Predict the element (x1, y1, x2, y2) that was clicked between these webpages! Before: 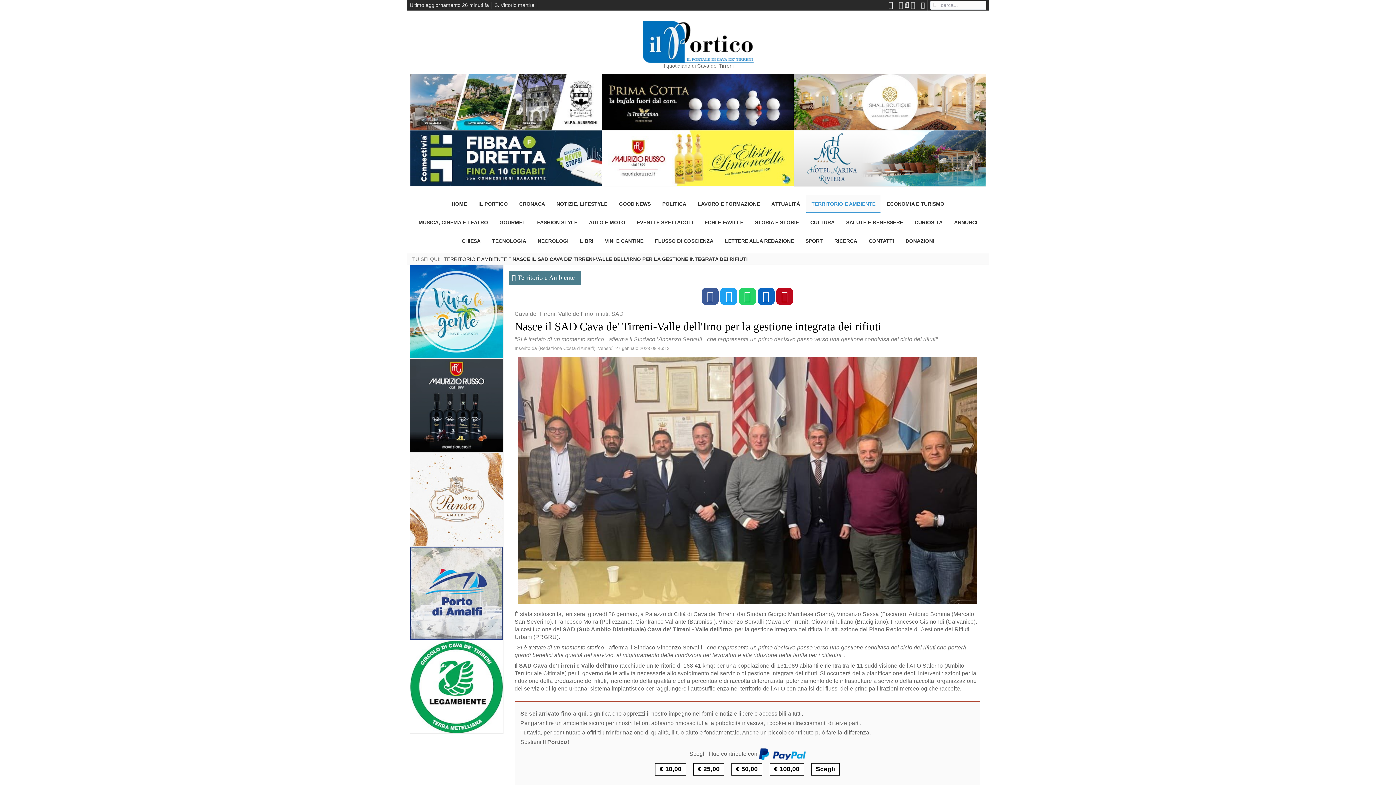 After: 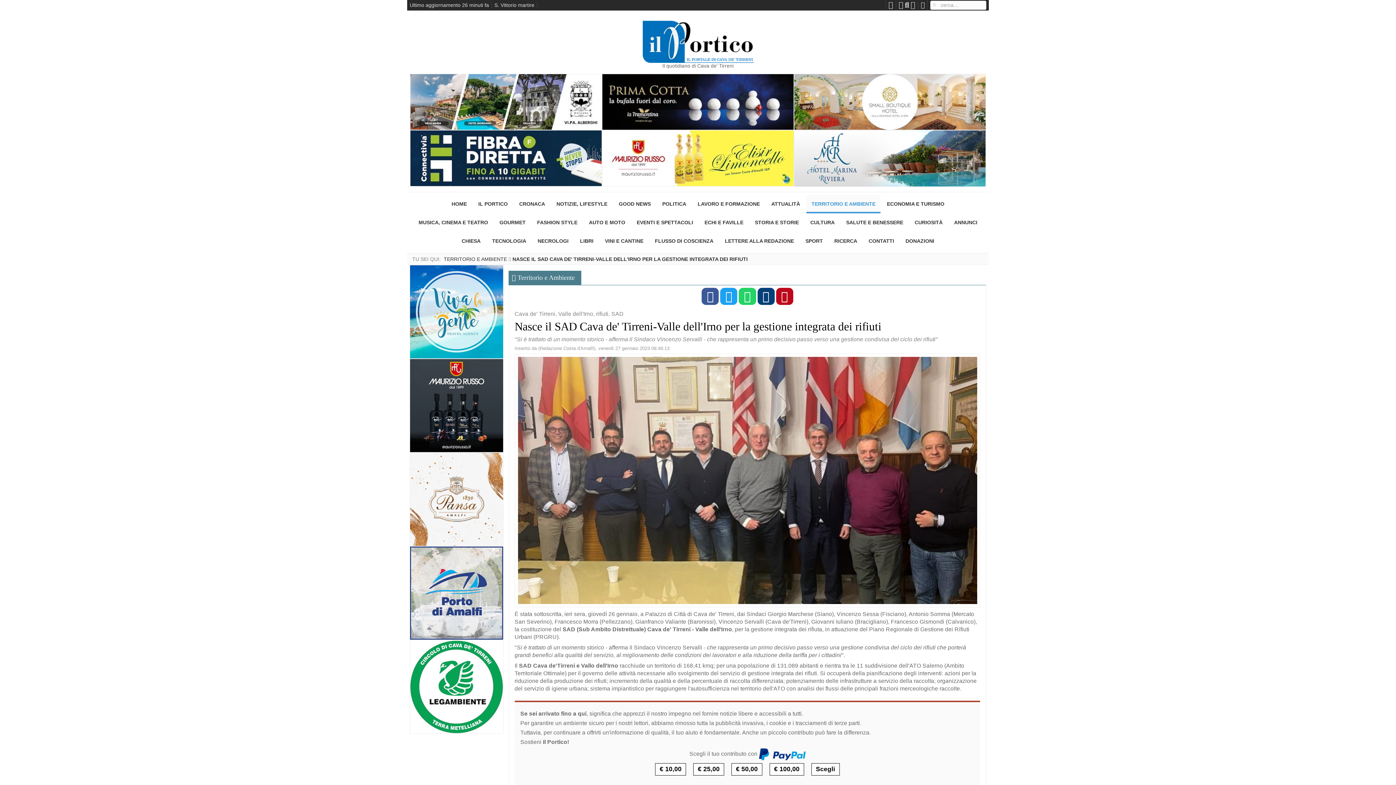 Action: bbox: (757, 295, 774, 301)